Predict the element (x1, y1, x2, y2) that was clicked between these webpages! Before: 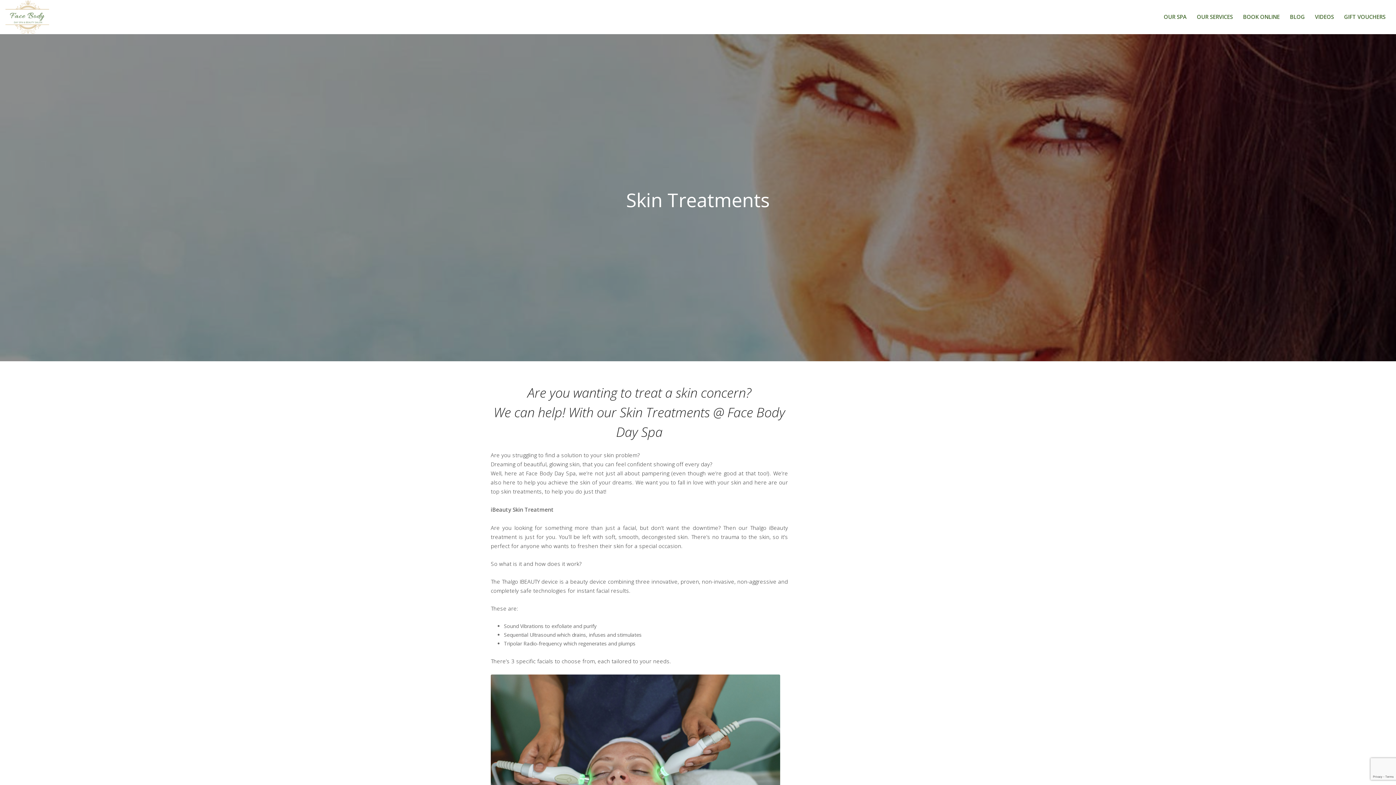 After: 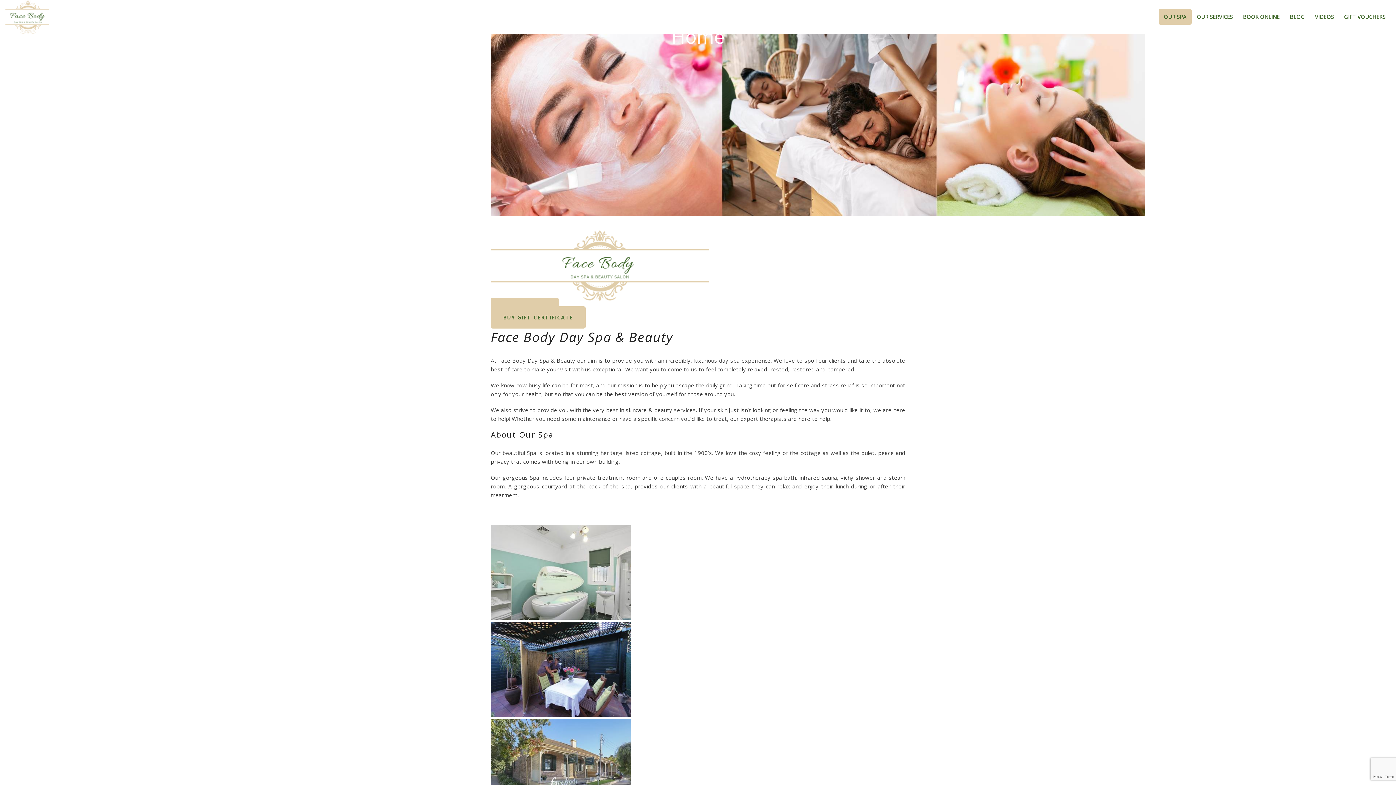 Action: bbox: (0, 0, 54, 33)